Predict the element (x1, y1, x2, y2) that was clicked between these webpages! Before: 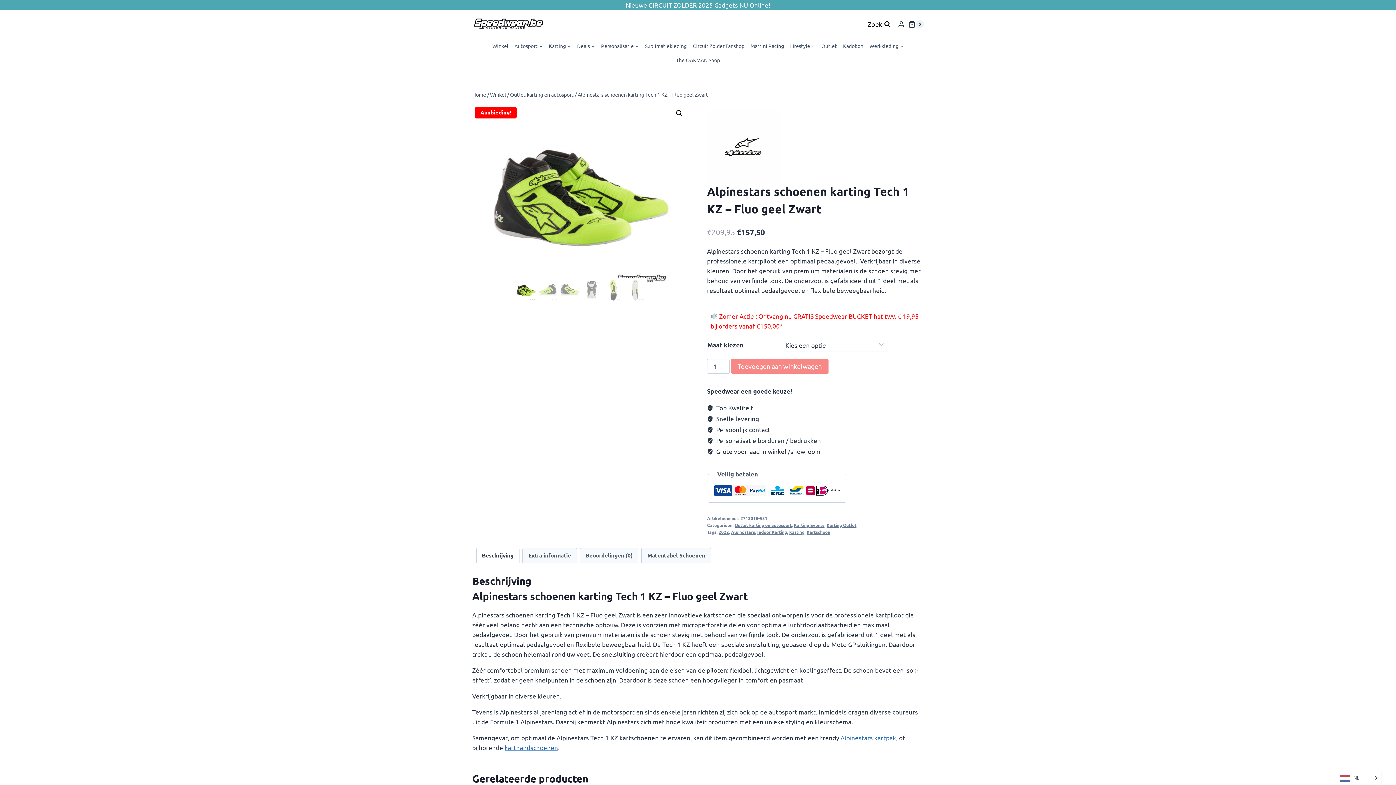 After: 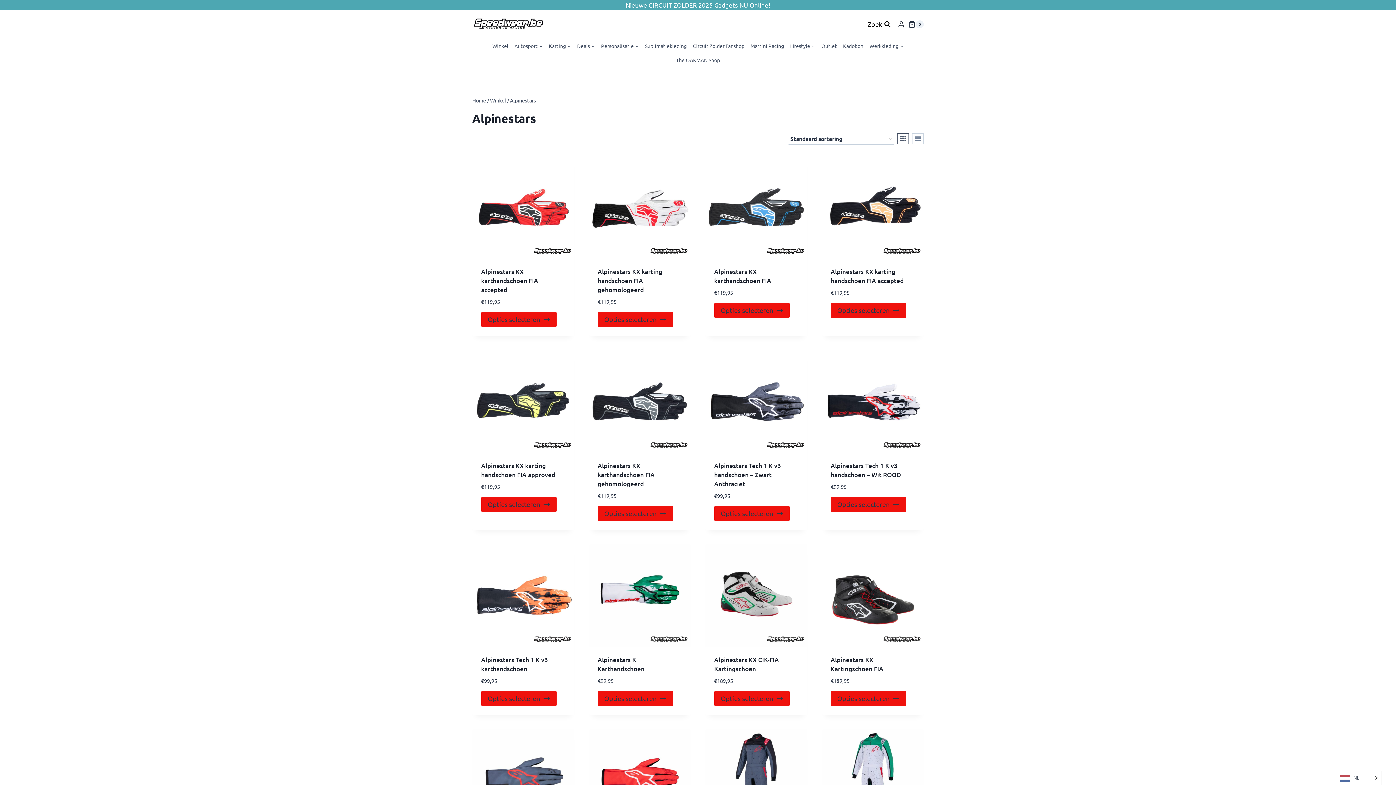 Action: label: Alpinestars bbox: (731, 529, 755, 535)